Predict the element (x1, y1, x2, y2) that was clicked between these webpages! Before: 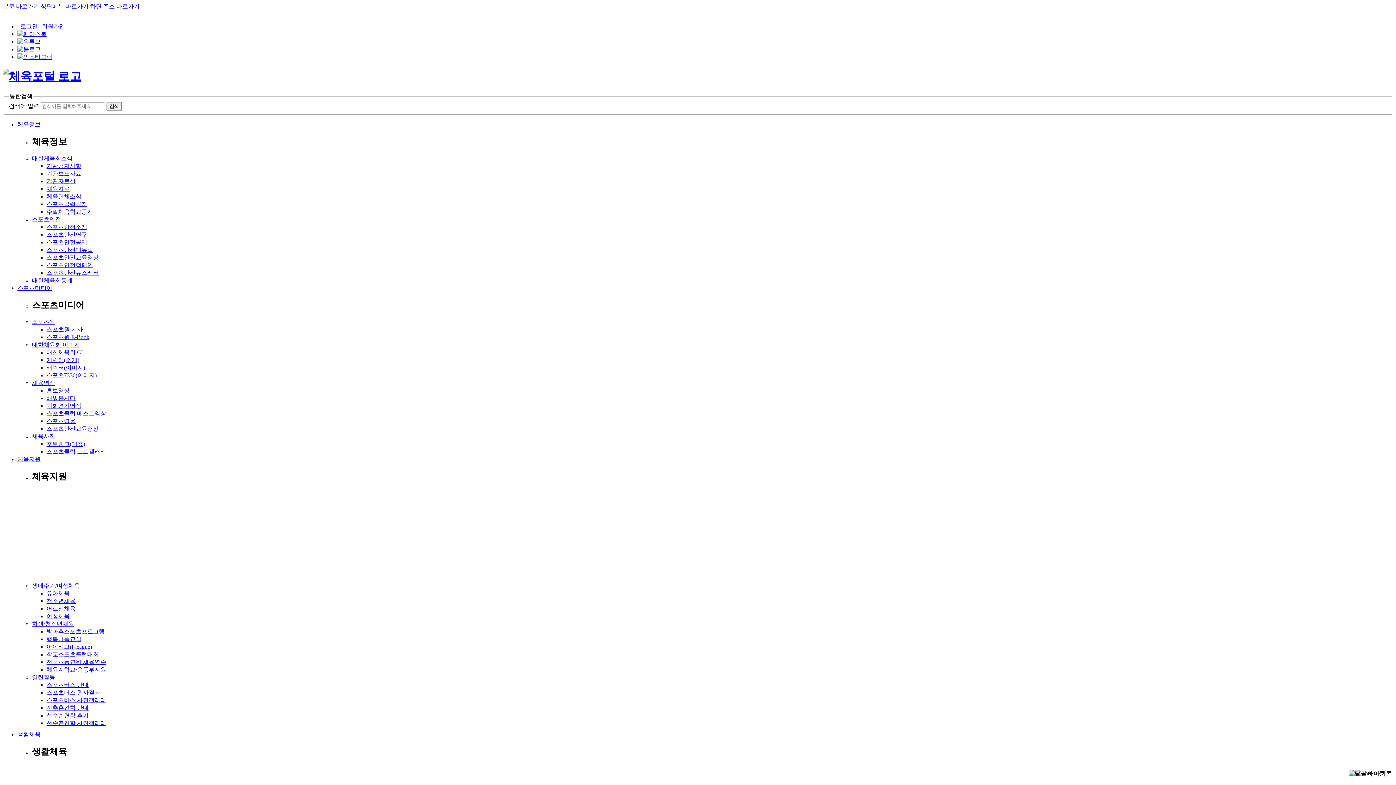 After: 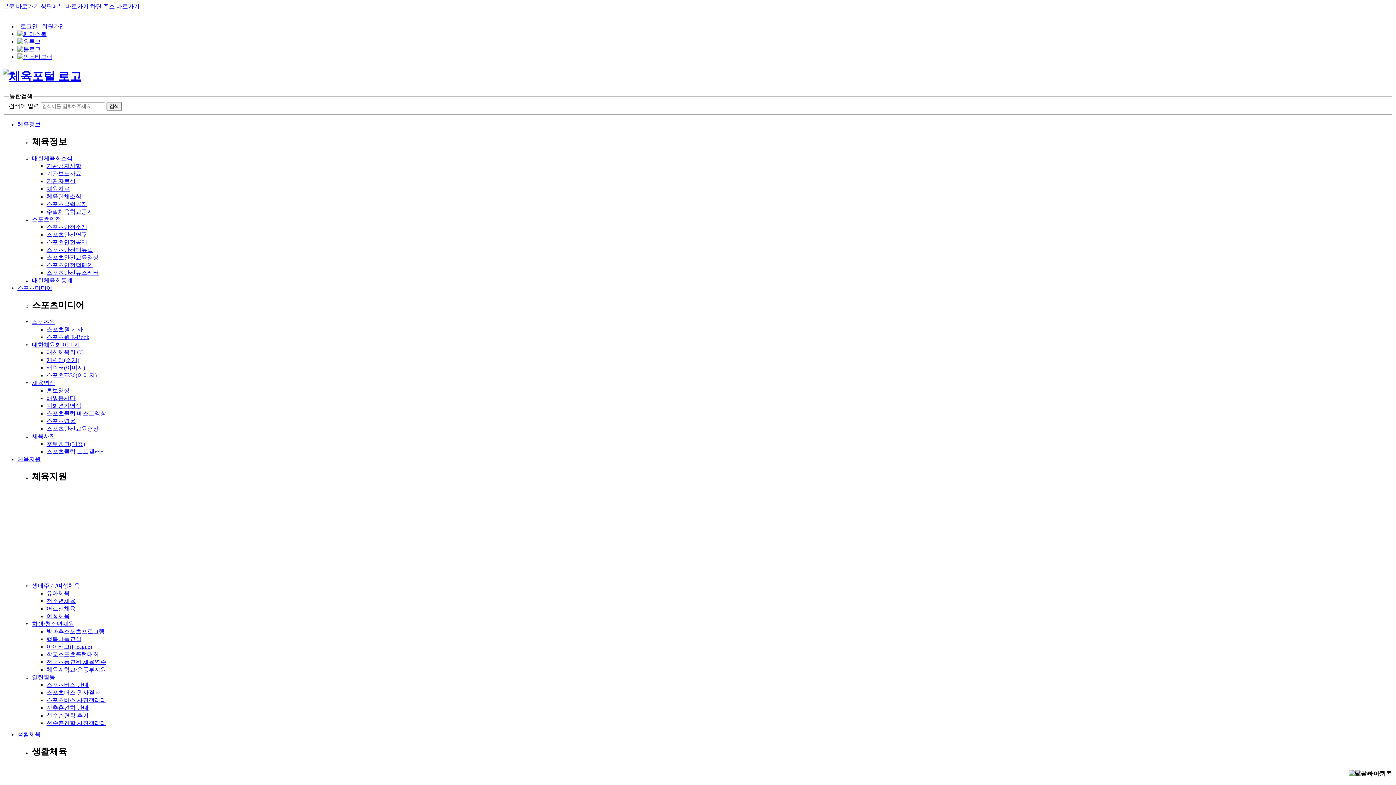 Action: bbox: (32, 341, 80, 348) label: 대한체육회 이미지